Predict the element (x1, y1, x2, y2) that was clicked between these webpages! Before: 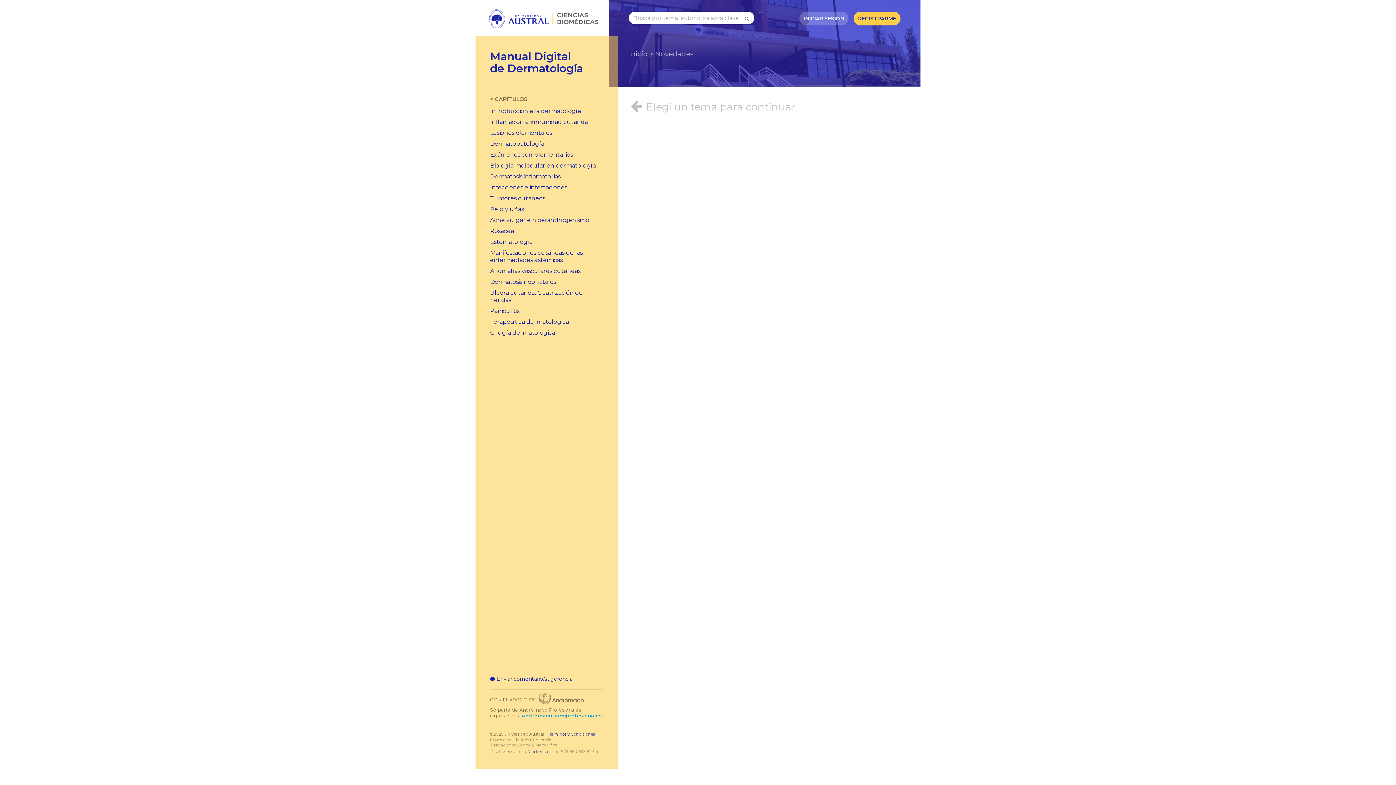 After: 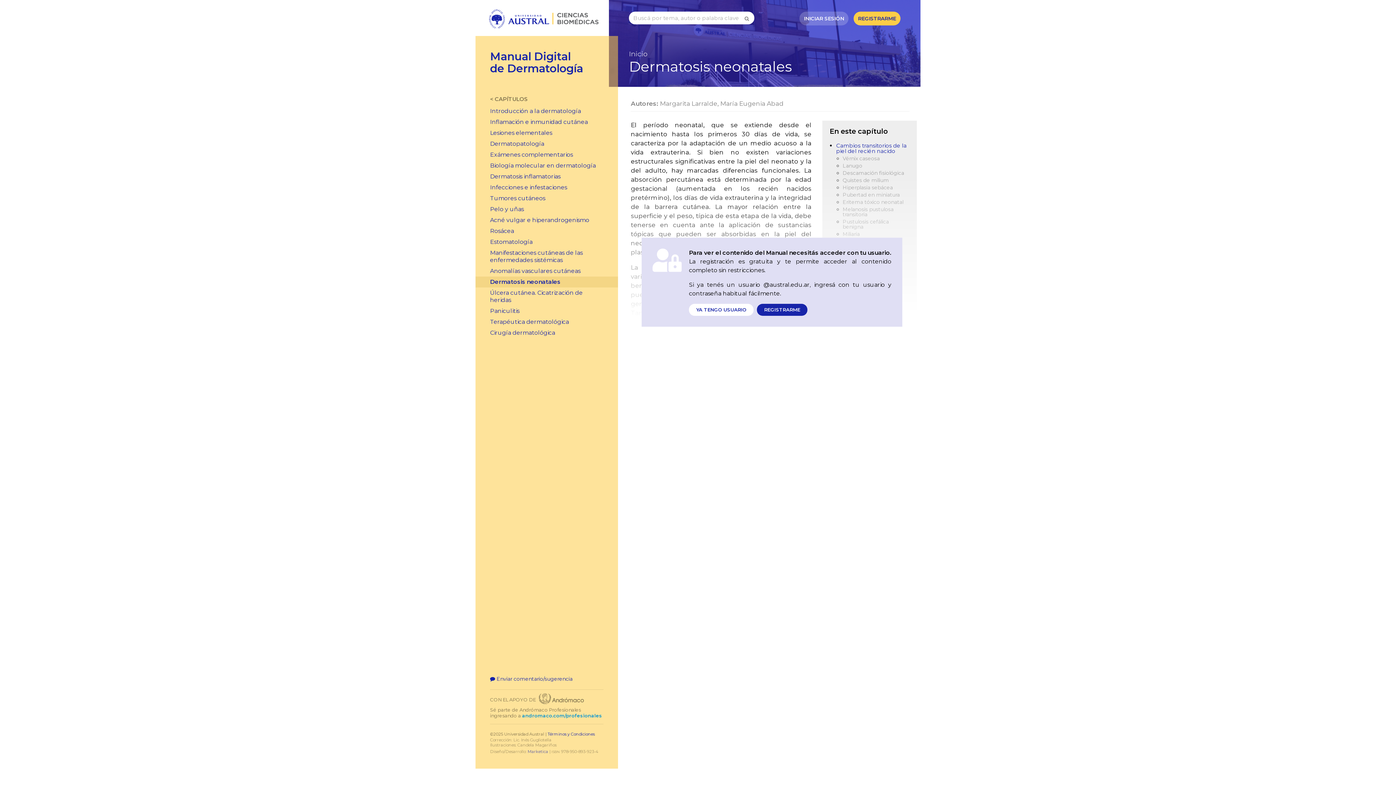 Action: label: Dermatosis neonatales bbox: (475, 276, 618, 287)